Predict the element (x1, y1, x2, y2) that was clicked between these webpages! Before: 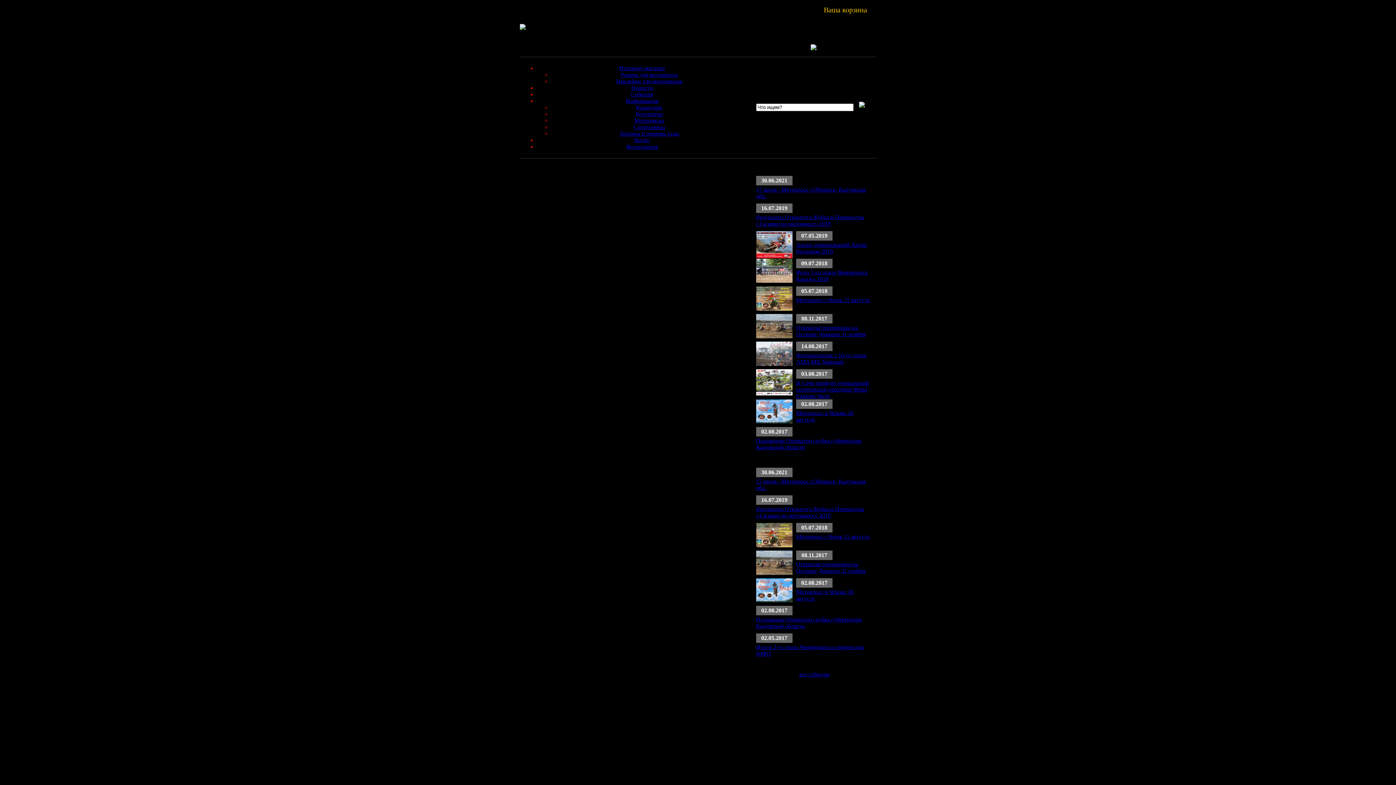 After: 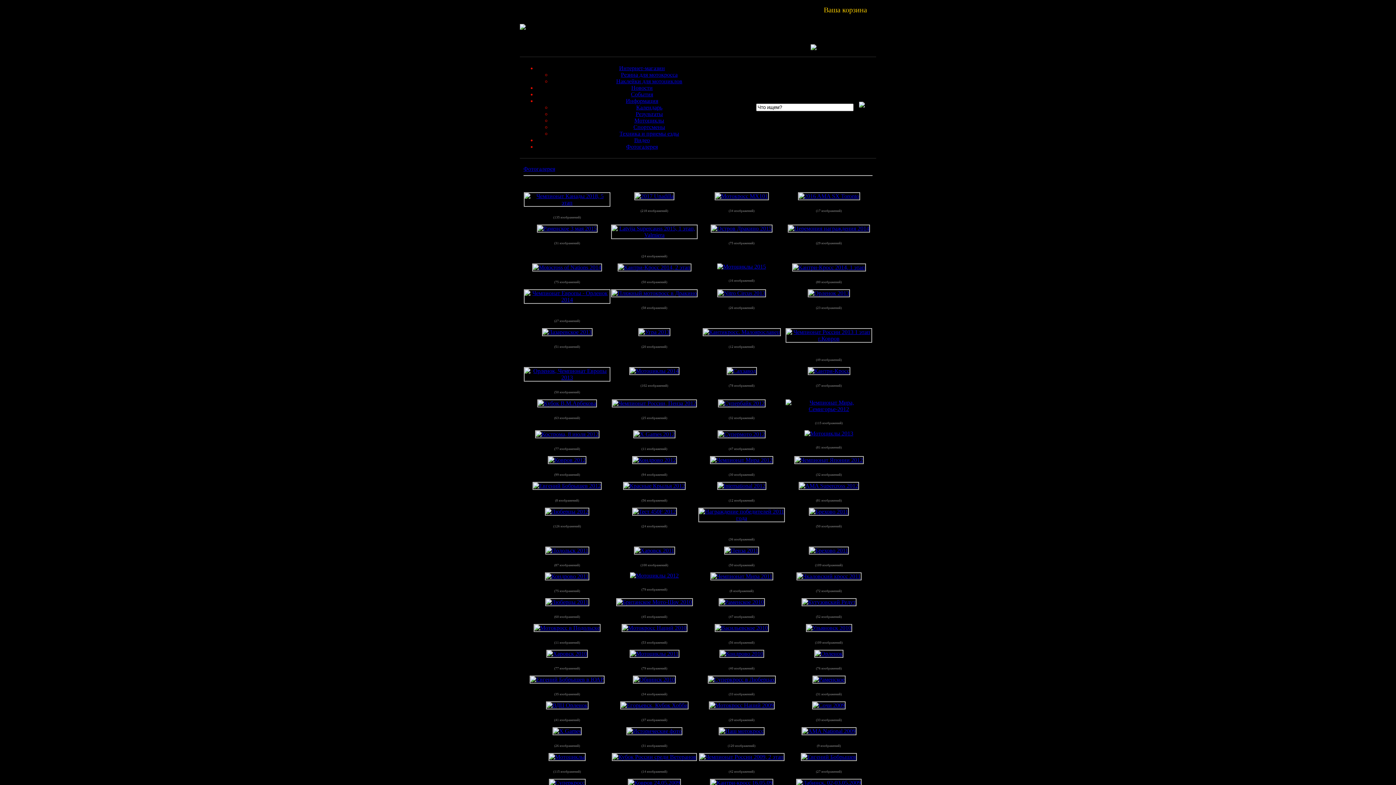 Action: bbox: (626, 143, 658, 149) label: Фотогалерея